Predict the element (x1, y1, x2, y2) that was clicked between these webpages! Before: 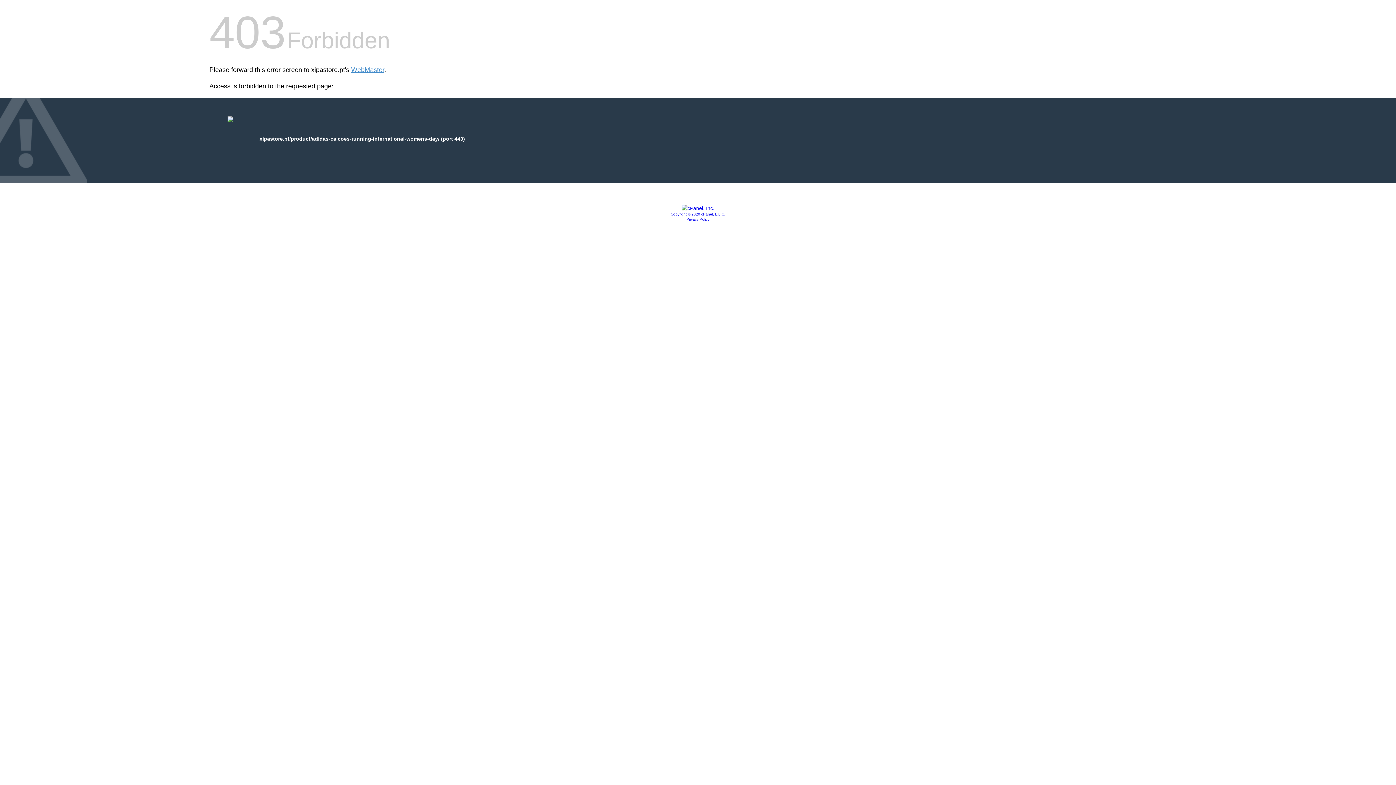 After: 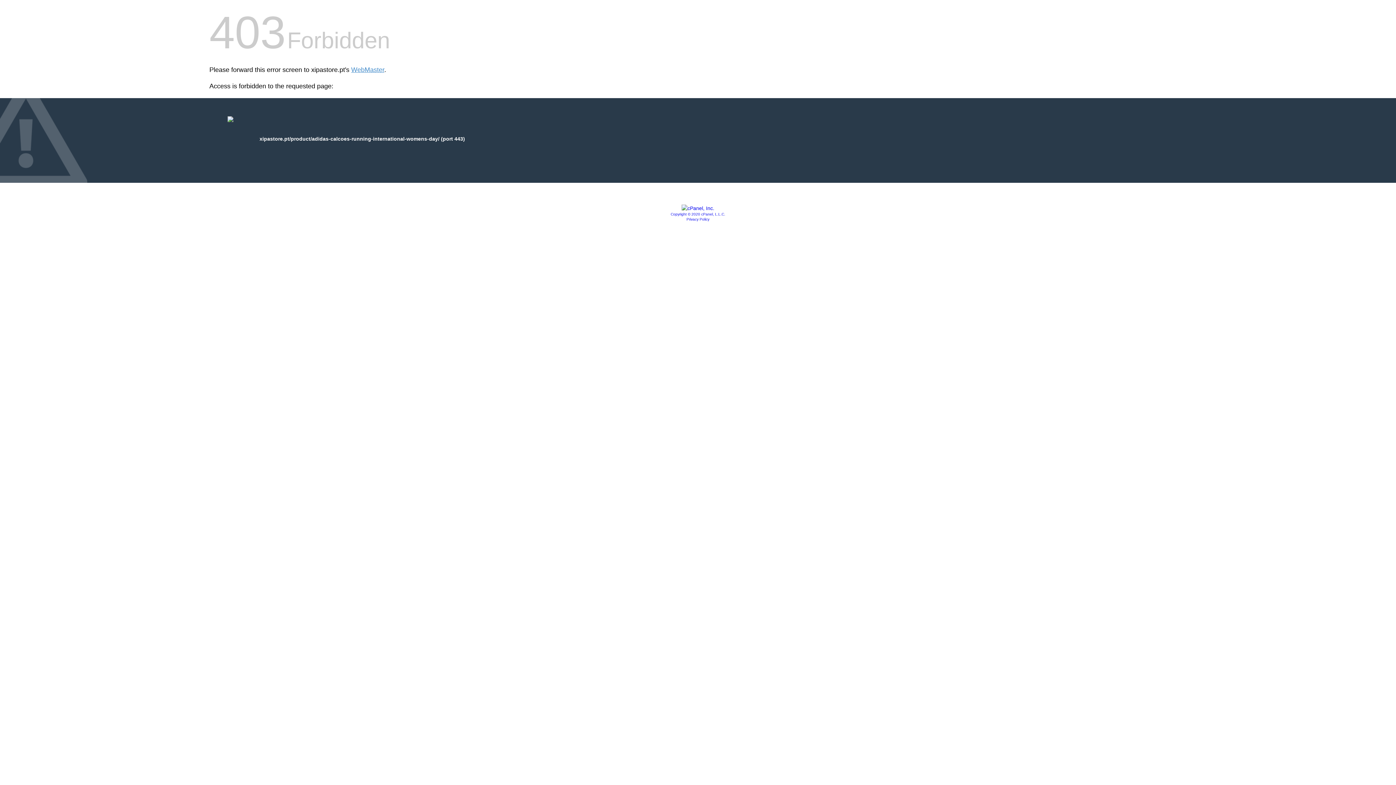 Action: bbox: (681, 205, 714, 211)